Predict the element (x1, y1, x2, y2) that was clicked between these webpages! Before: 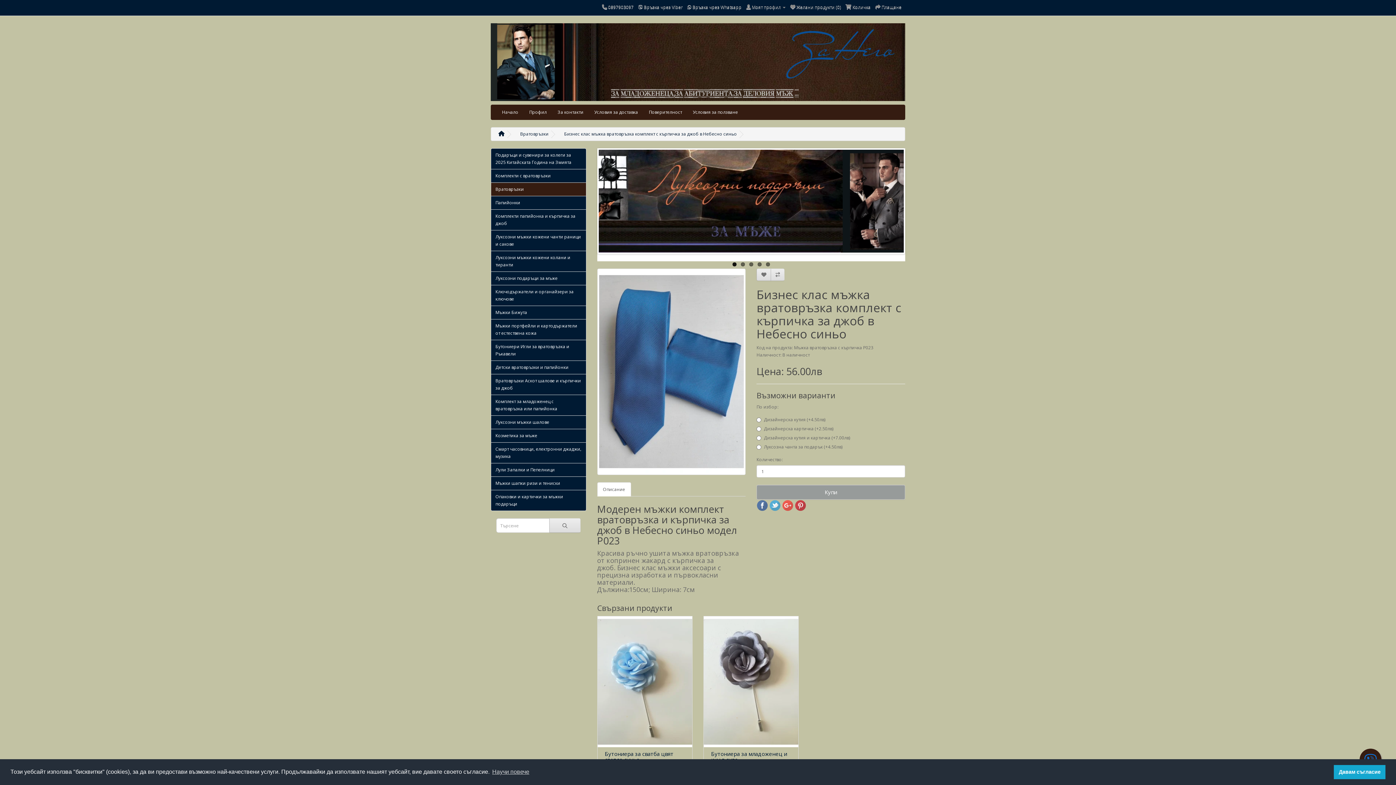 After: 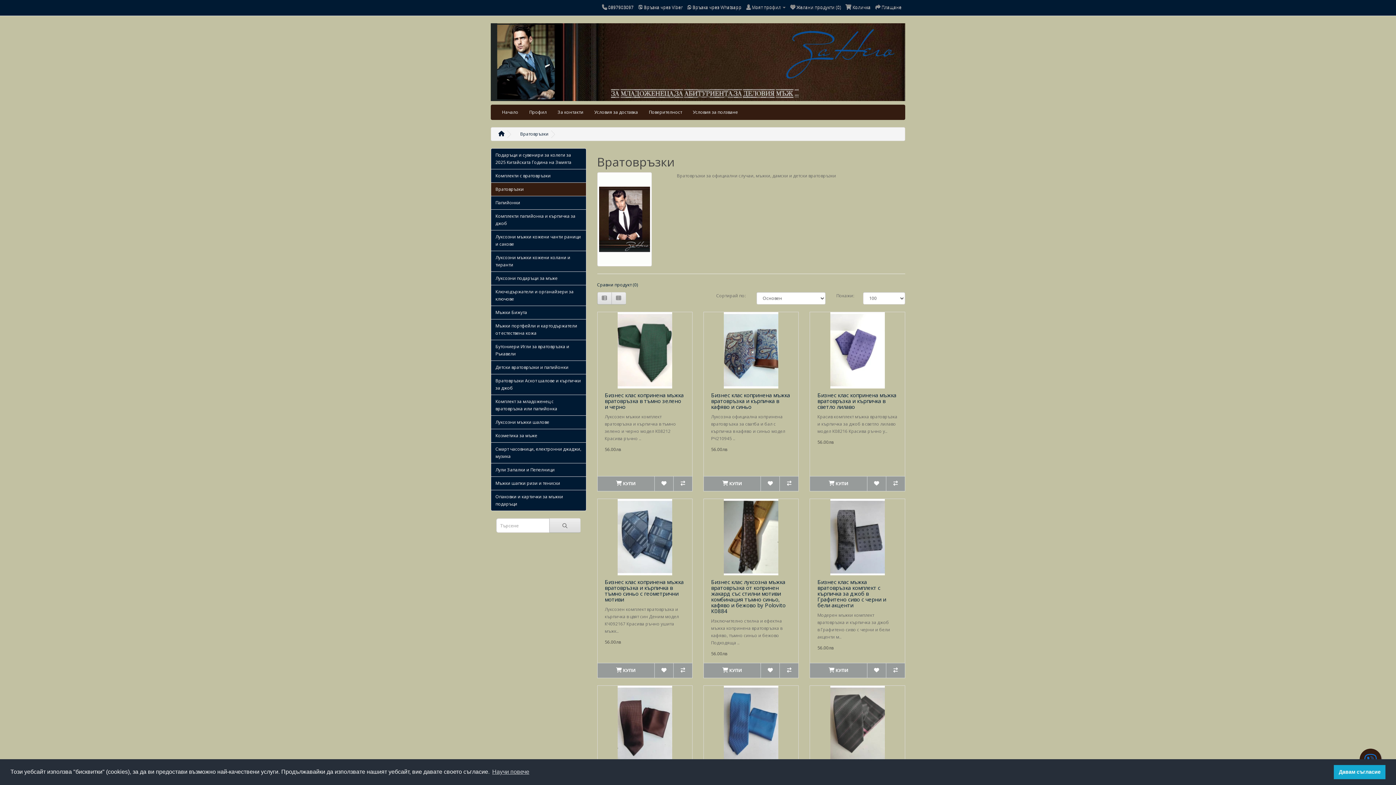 Action: bbox: (490, 182, 586, 196) label: Вратовръзки